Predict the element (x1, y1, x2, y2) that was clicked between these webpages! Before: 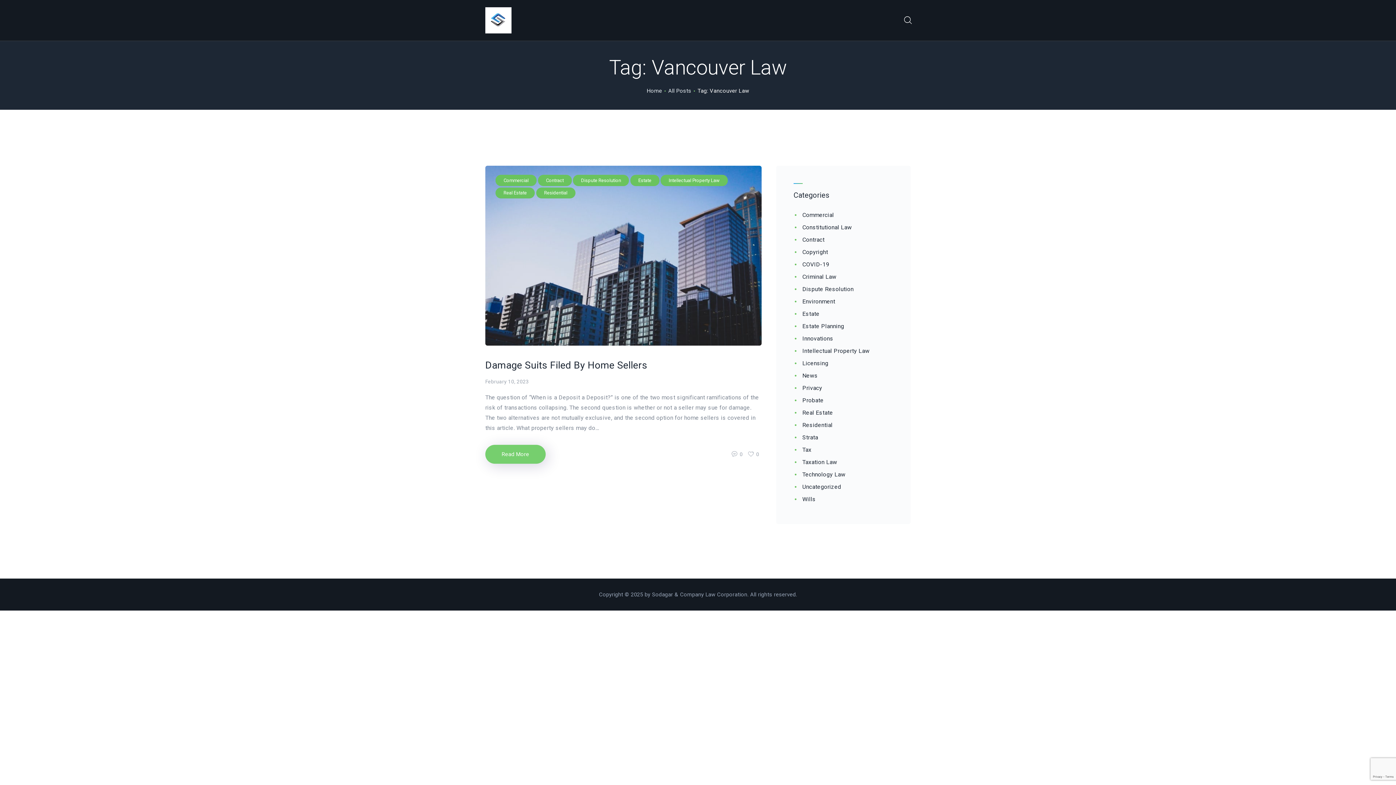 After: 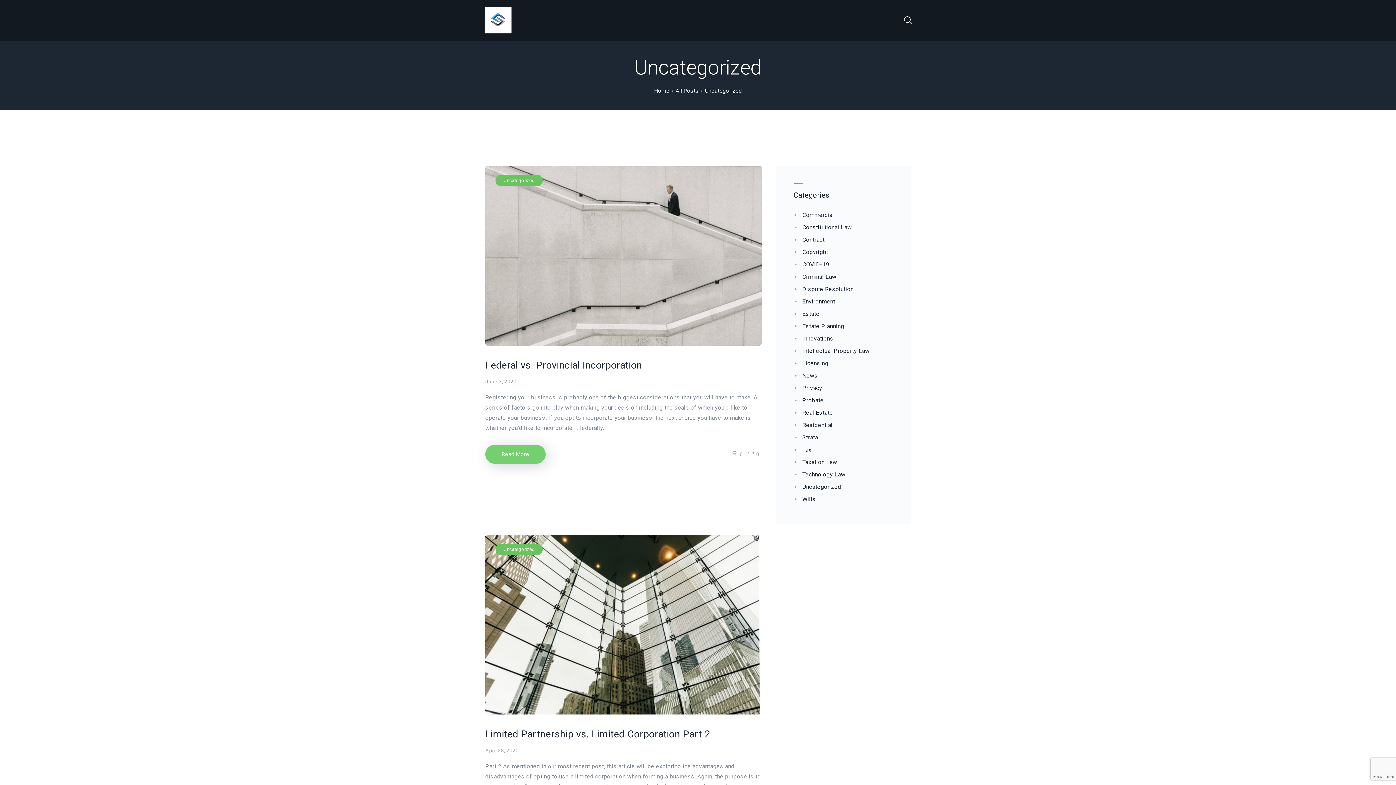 Action: bbox: (802, 483, 841, 490) label: Uncategorized